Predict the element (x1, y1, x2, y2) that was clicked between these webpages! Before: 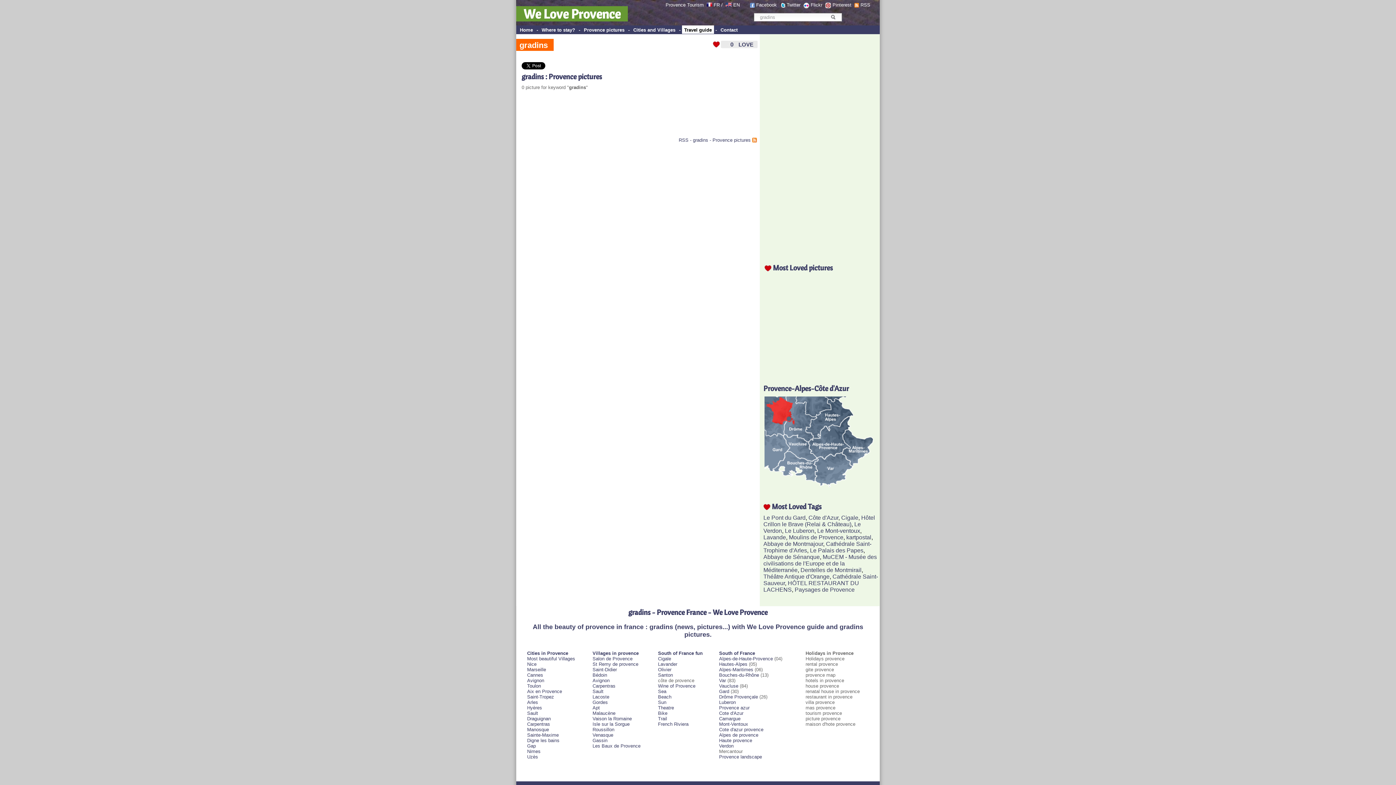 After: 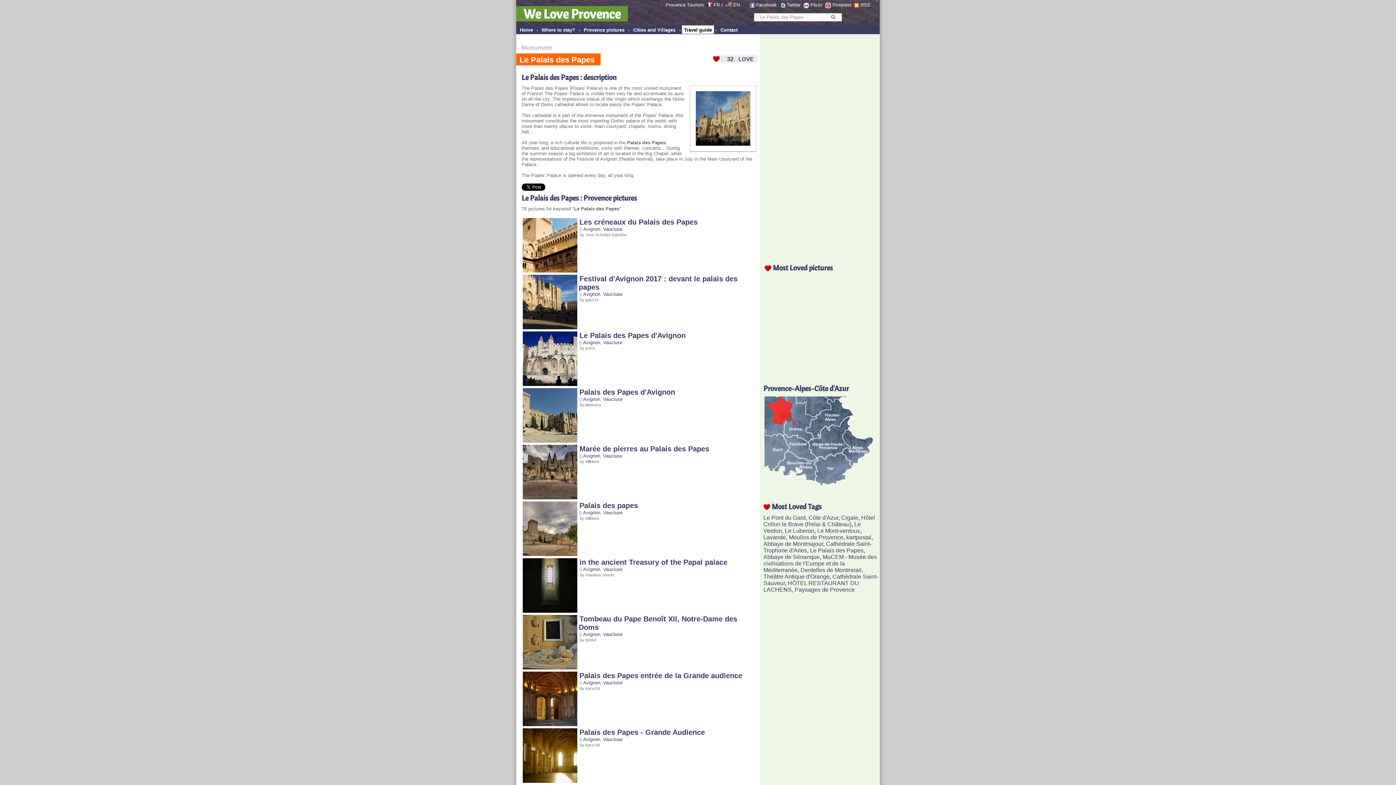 Action: label: Le Palais des Papes bbox: (810, 547, 863, 553)